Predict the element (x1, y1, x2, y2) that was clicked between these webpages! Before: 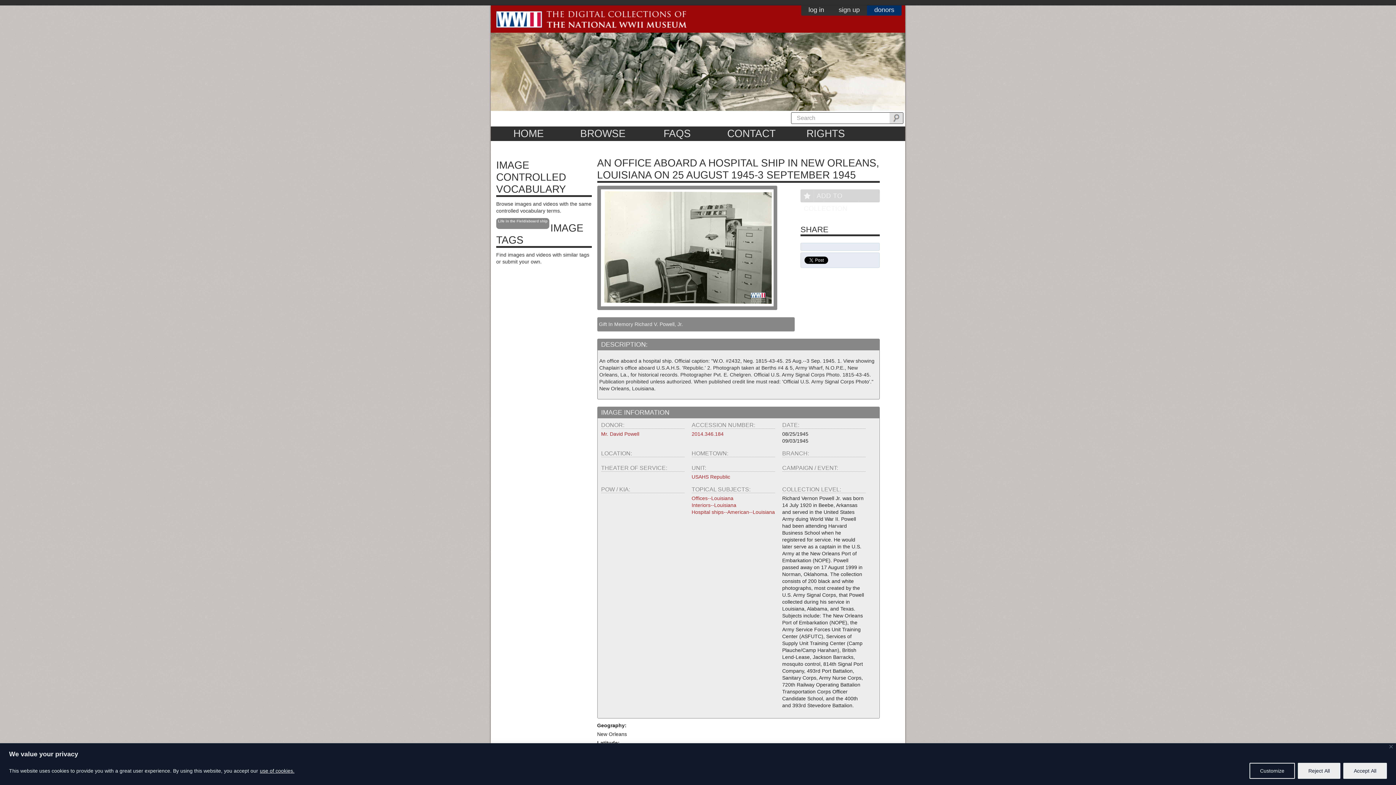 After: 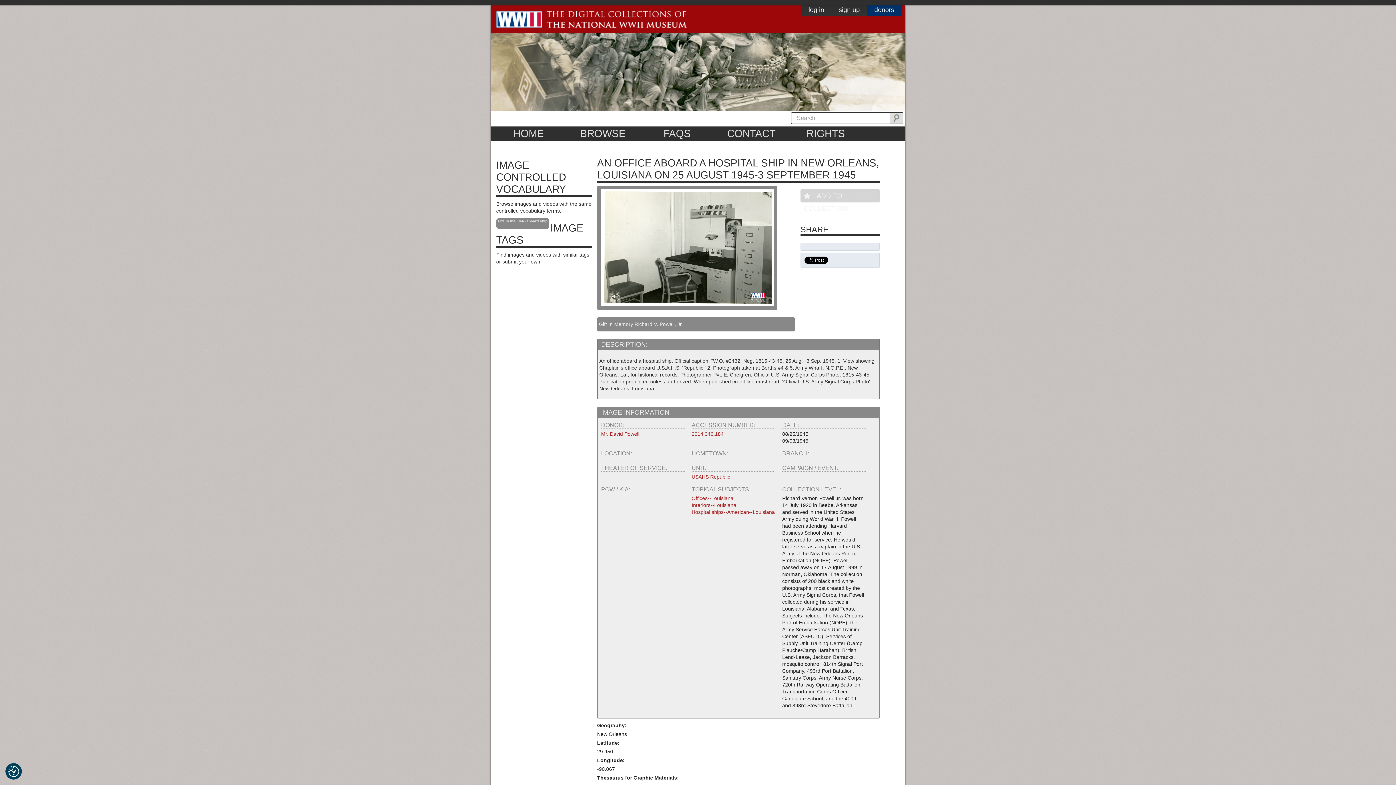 Action: bbox: (1389, 745, 1393, 748) label: Close